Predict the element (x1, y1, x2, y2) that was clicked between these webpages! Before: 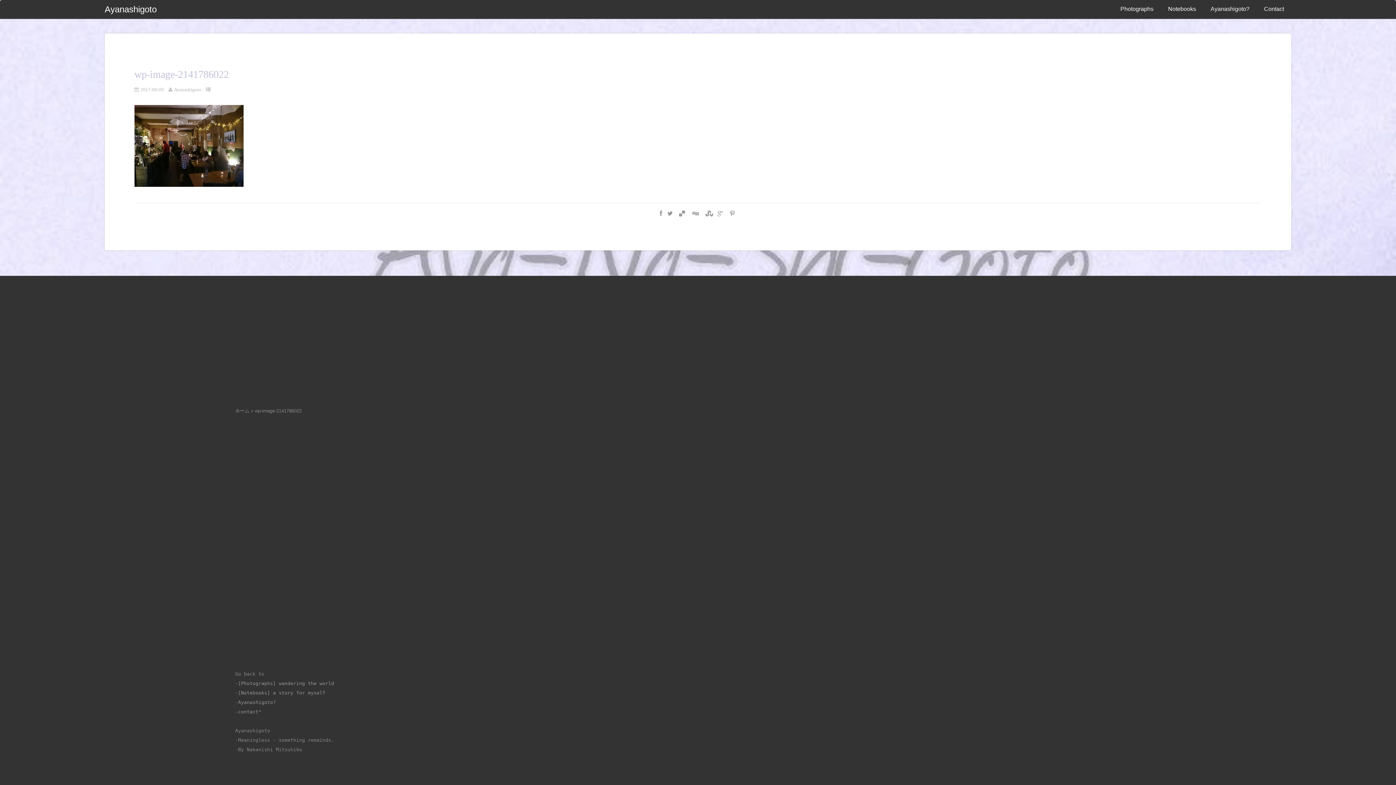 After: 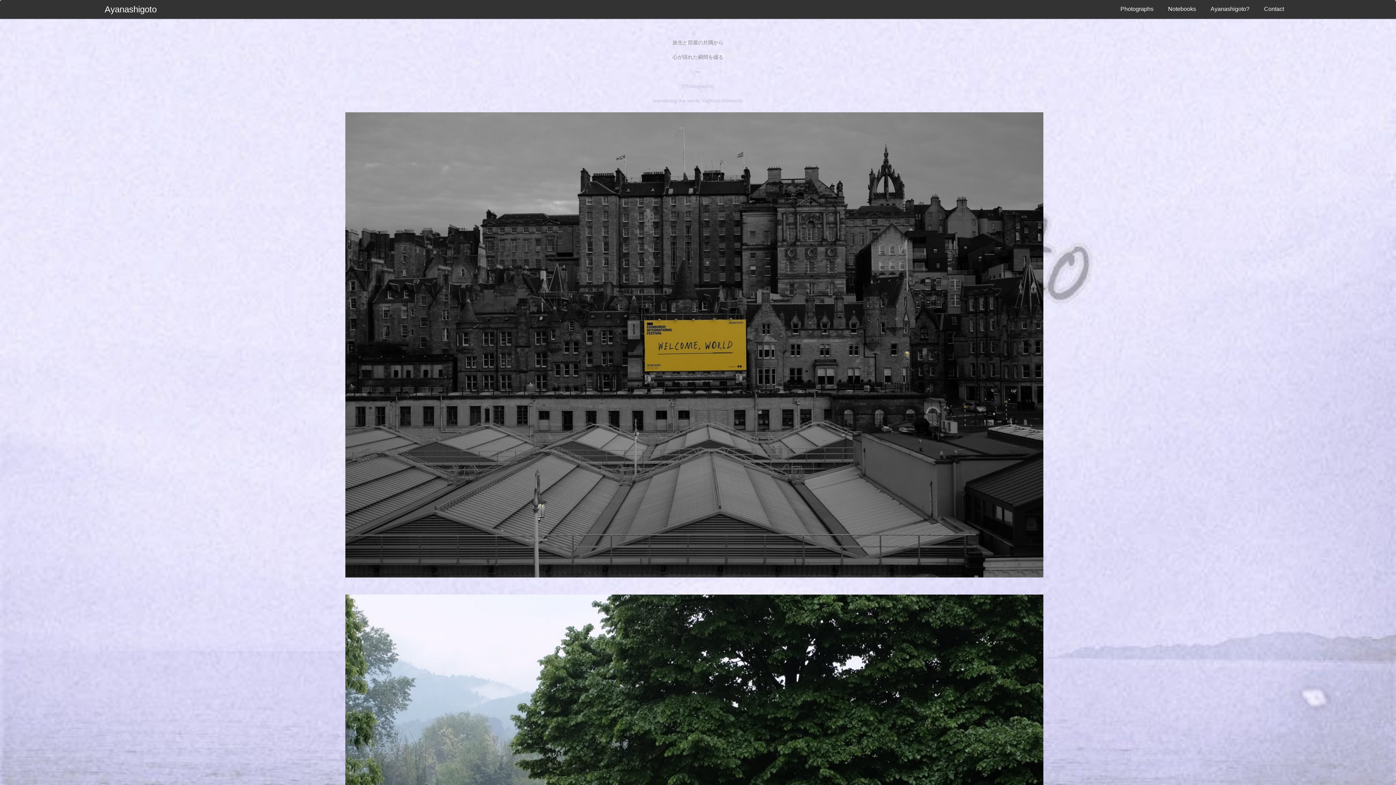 Action: bbox: (104, 4, 156, 14) label: Ayanashigoto